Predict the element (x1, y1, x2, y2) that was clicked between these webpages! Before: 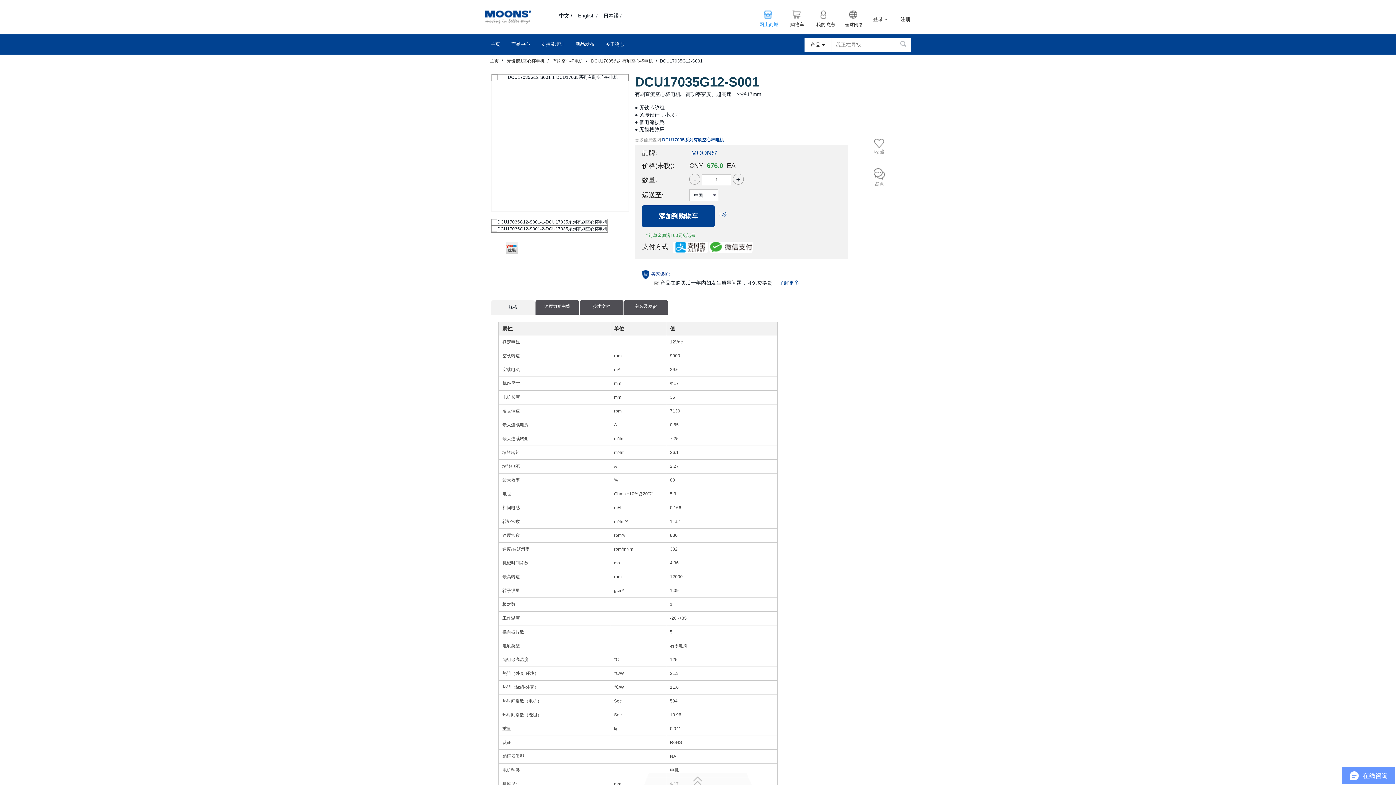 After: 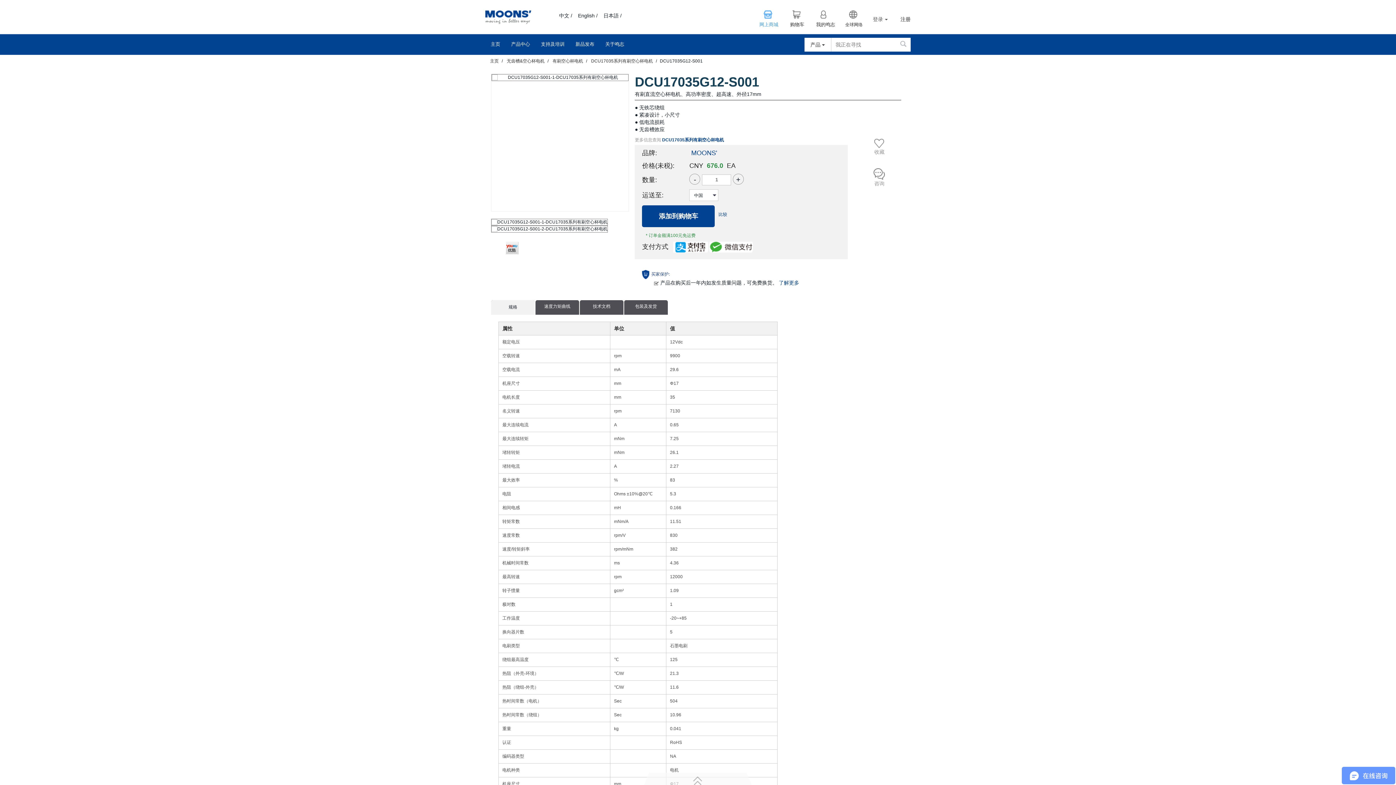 Action: label: current tab:
规格 bbox: (491, 300, 534, 314)